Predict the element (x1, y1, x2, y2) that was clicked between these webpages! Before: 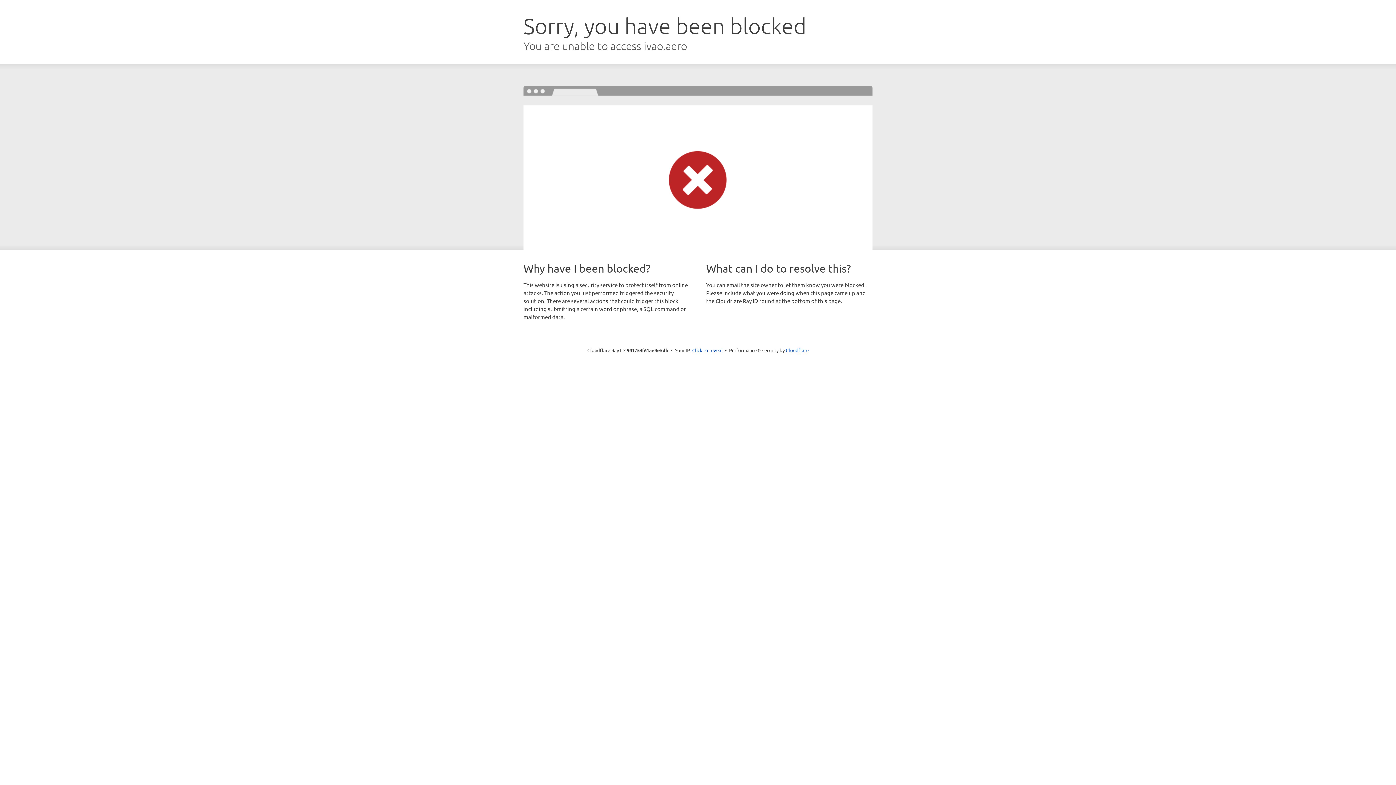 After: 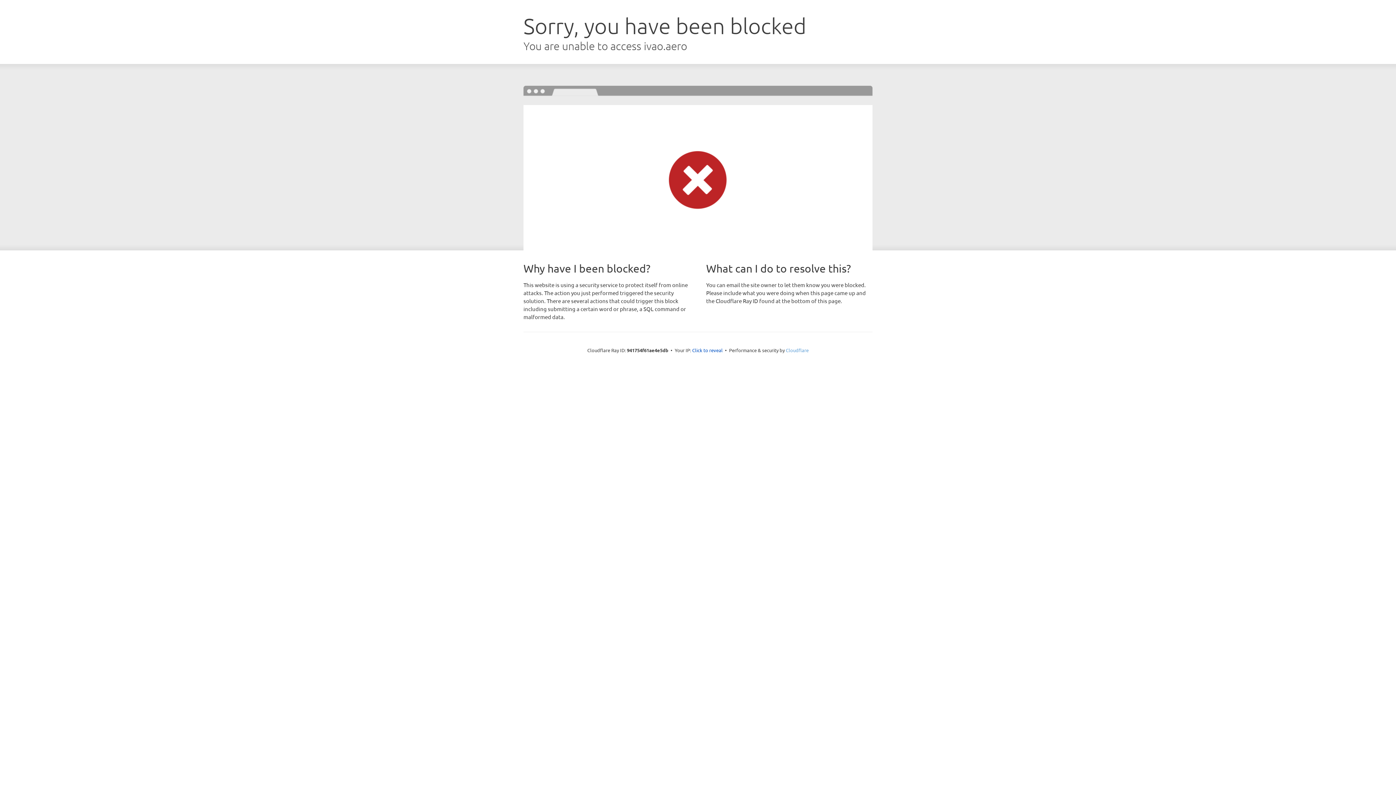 Action: bbox: (786, 347, 808, 353) label: Cloudflare